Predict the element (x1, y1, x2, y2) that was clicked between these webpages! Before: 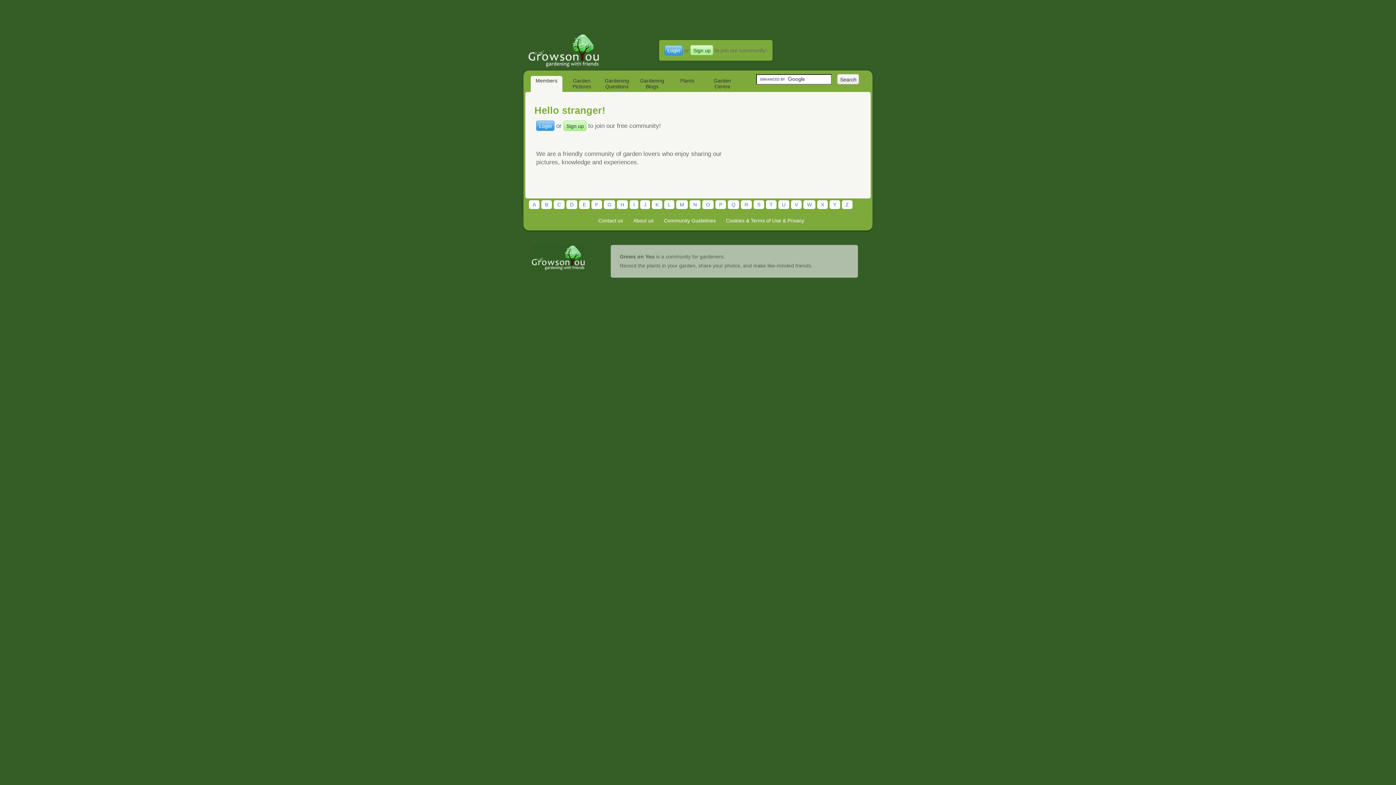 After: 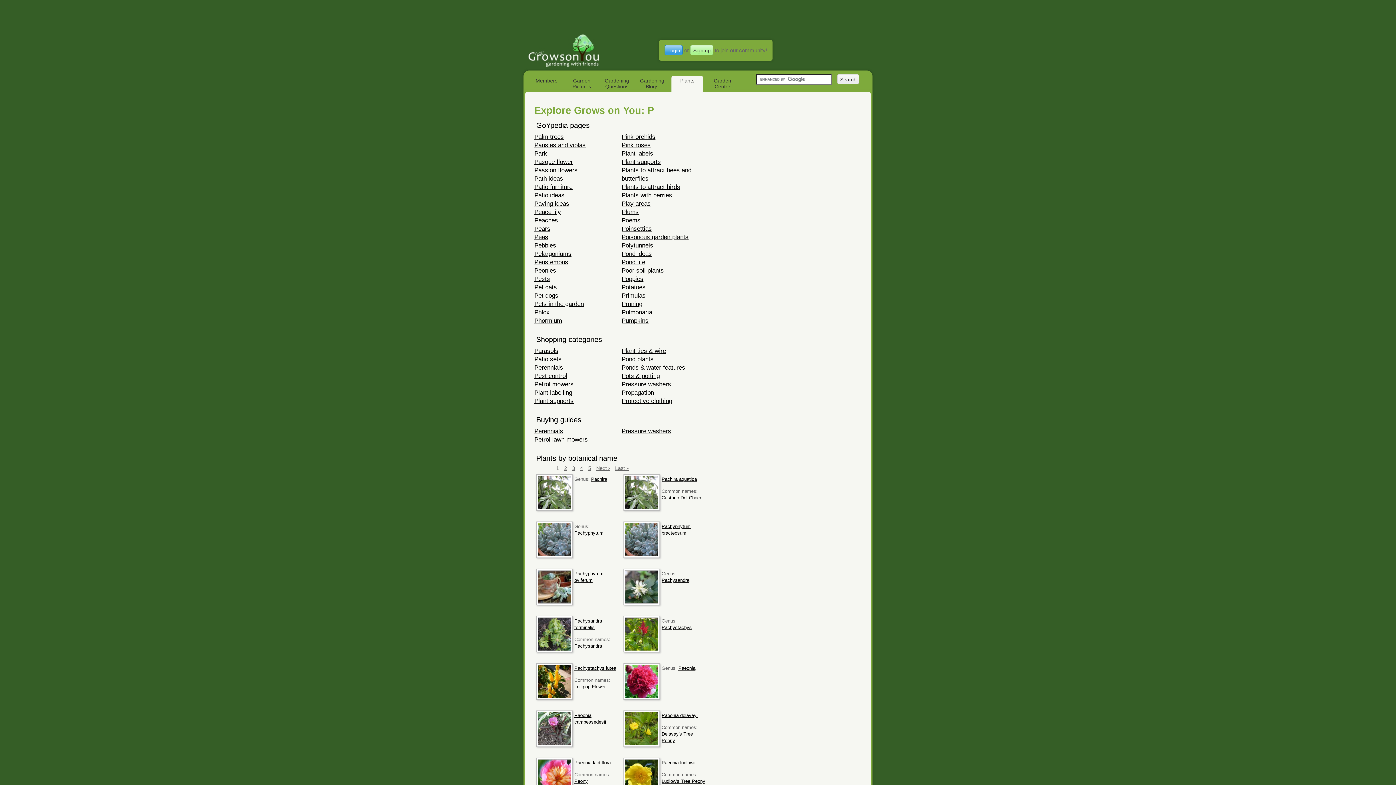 Action: label: P bbox: (715, 200, 726, 209)